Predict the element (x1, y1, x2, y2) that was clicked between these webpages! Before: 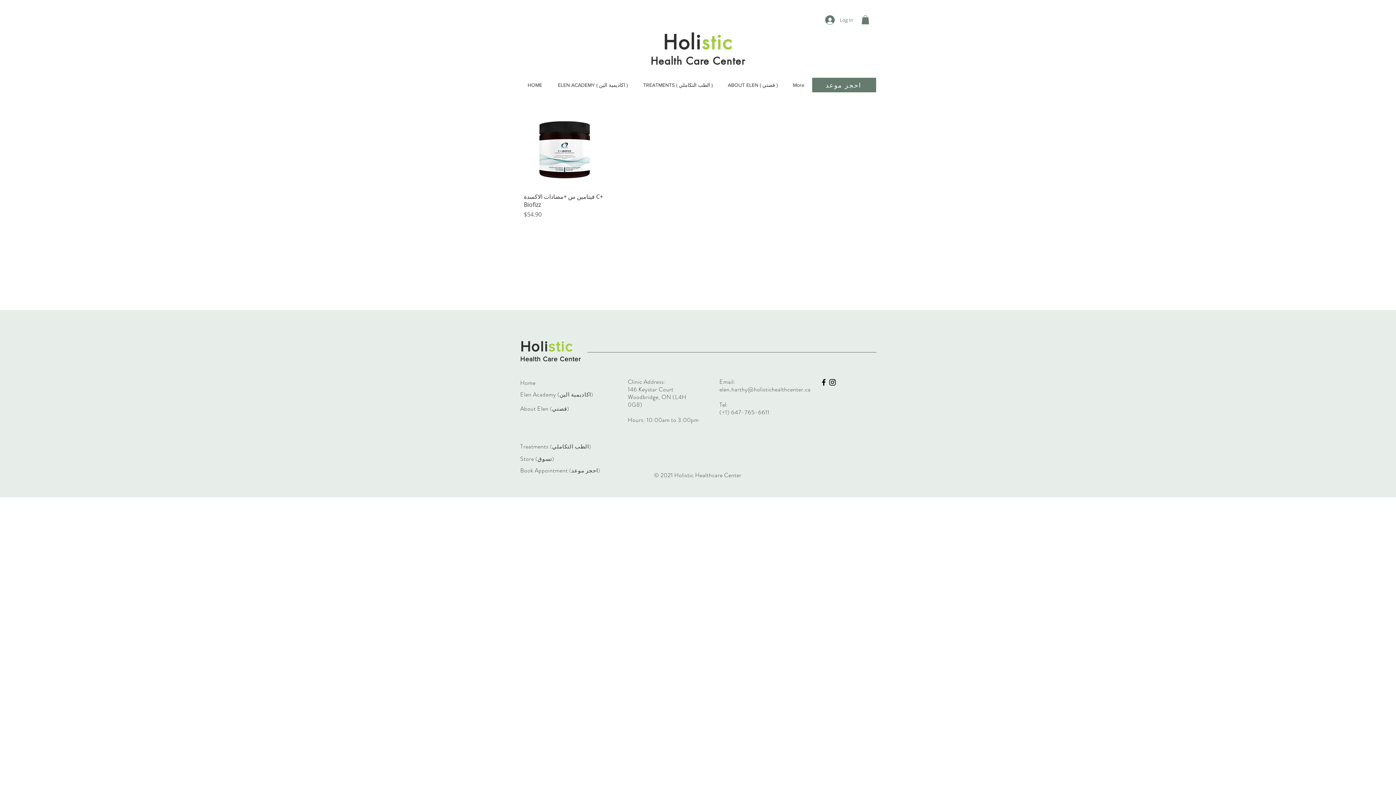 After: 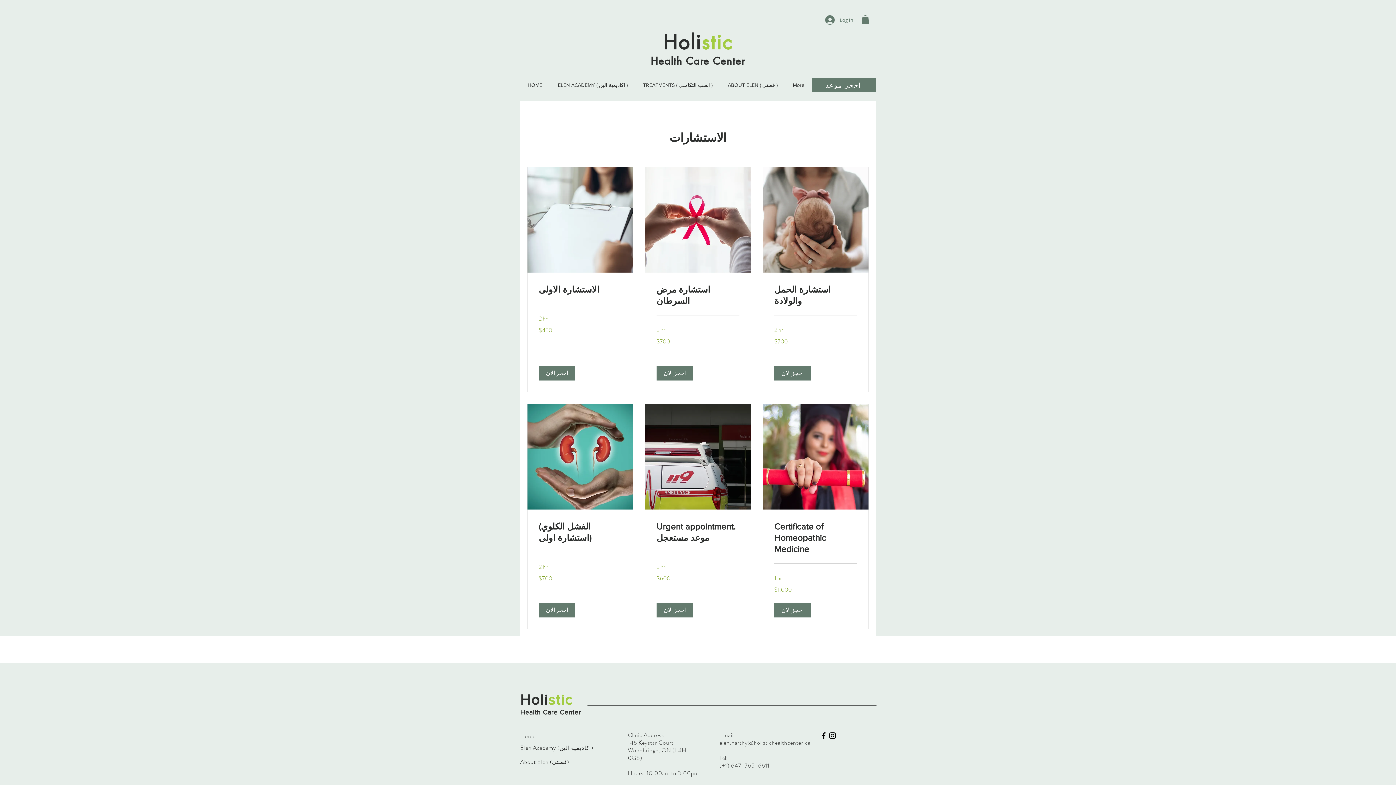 Action: label: احجز موعد bbox: (812, 77, 876, 92)